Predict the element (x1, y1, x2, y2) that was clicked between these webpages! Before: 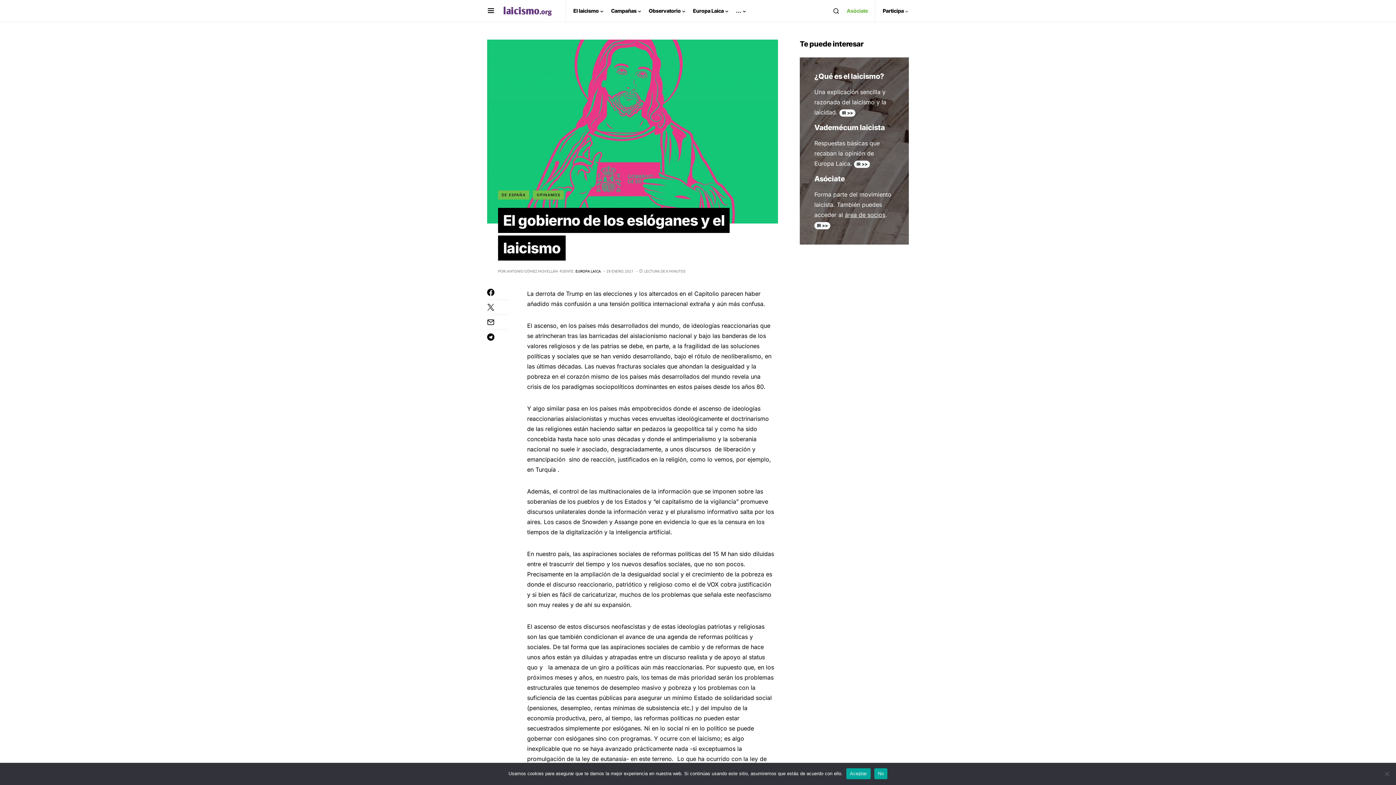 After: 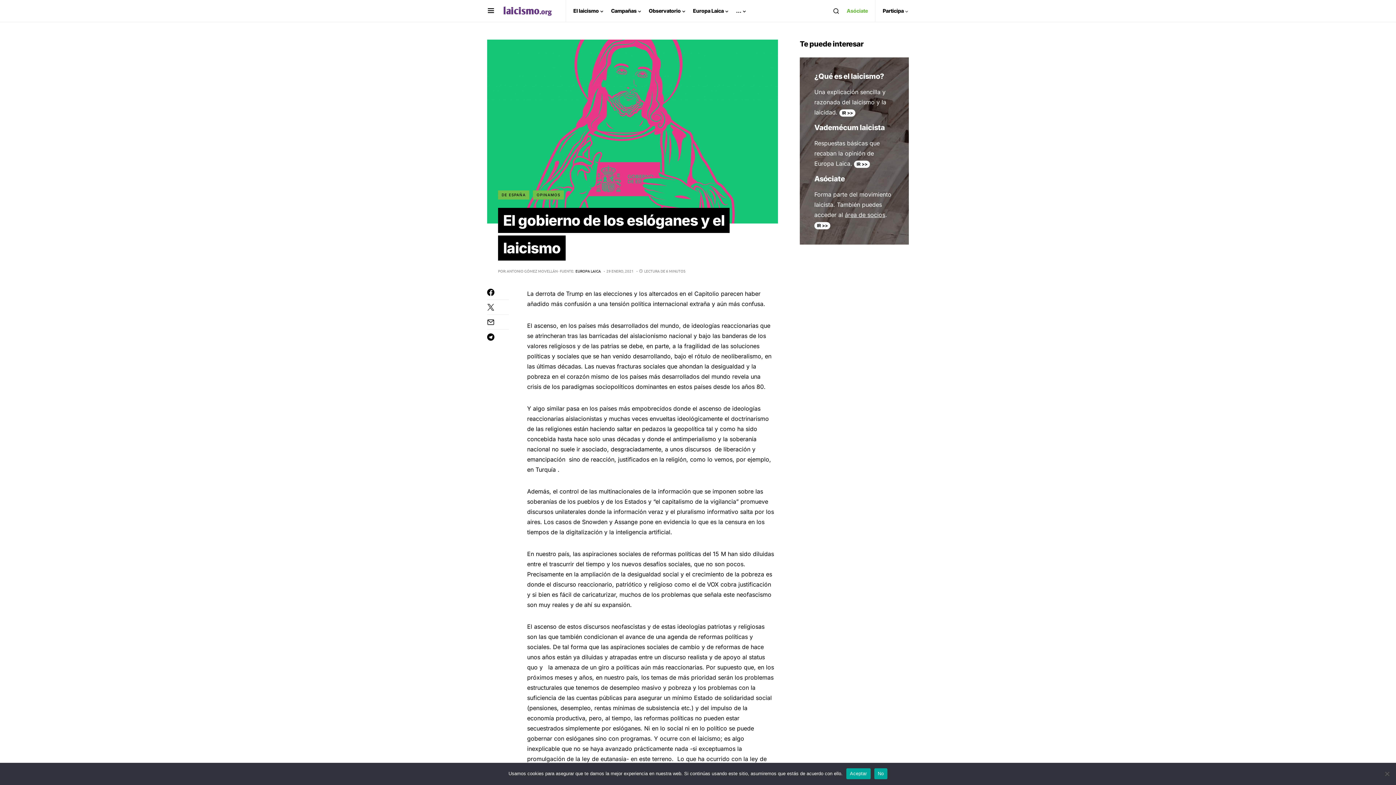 Action: bbox: (487, 318, 509, 325)